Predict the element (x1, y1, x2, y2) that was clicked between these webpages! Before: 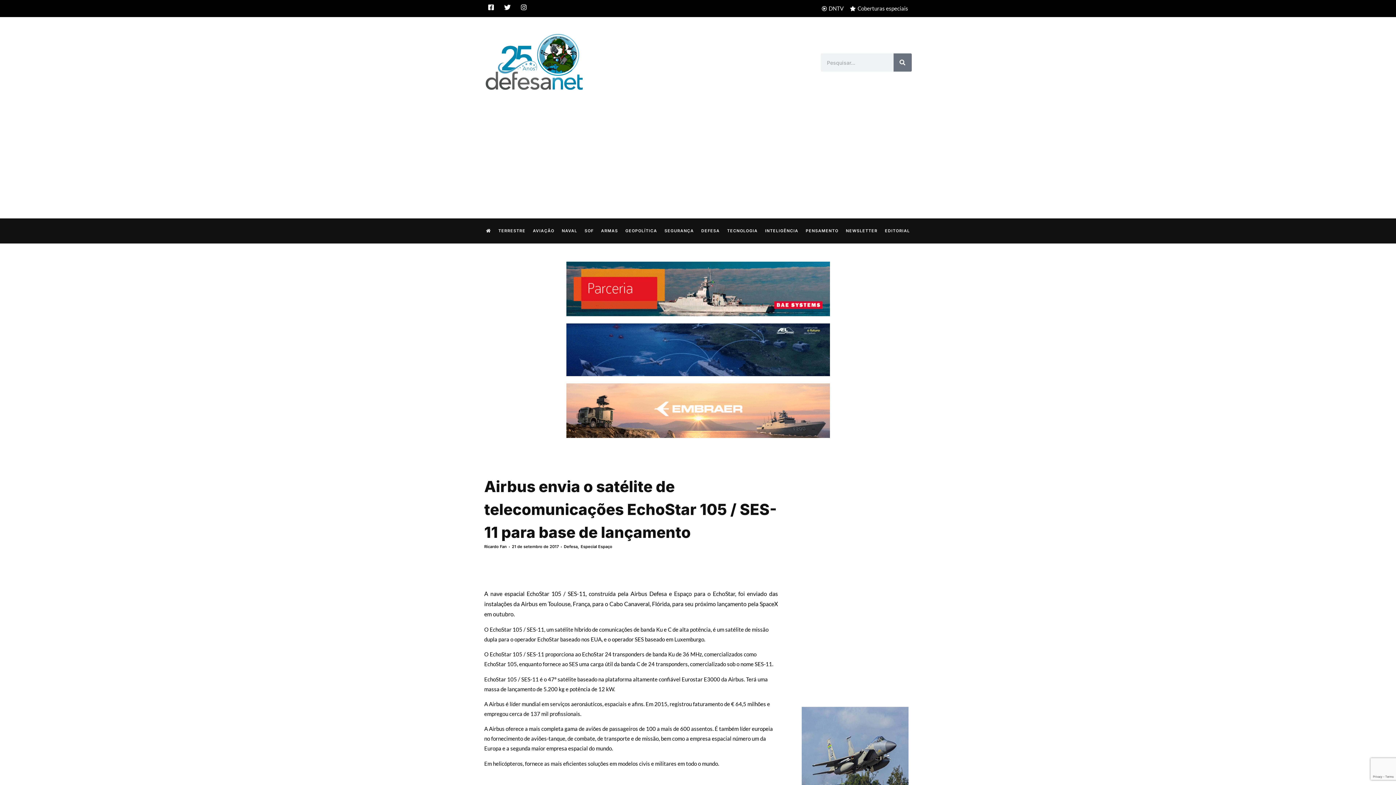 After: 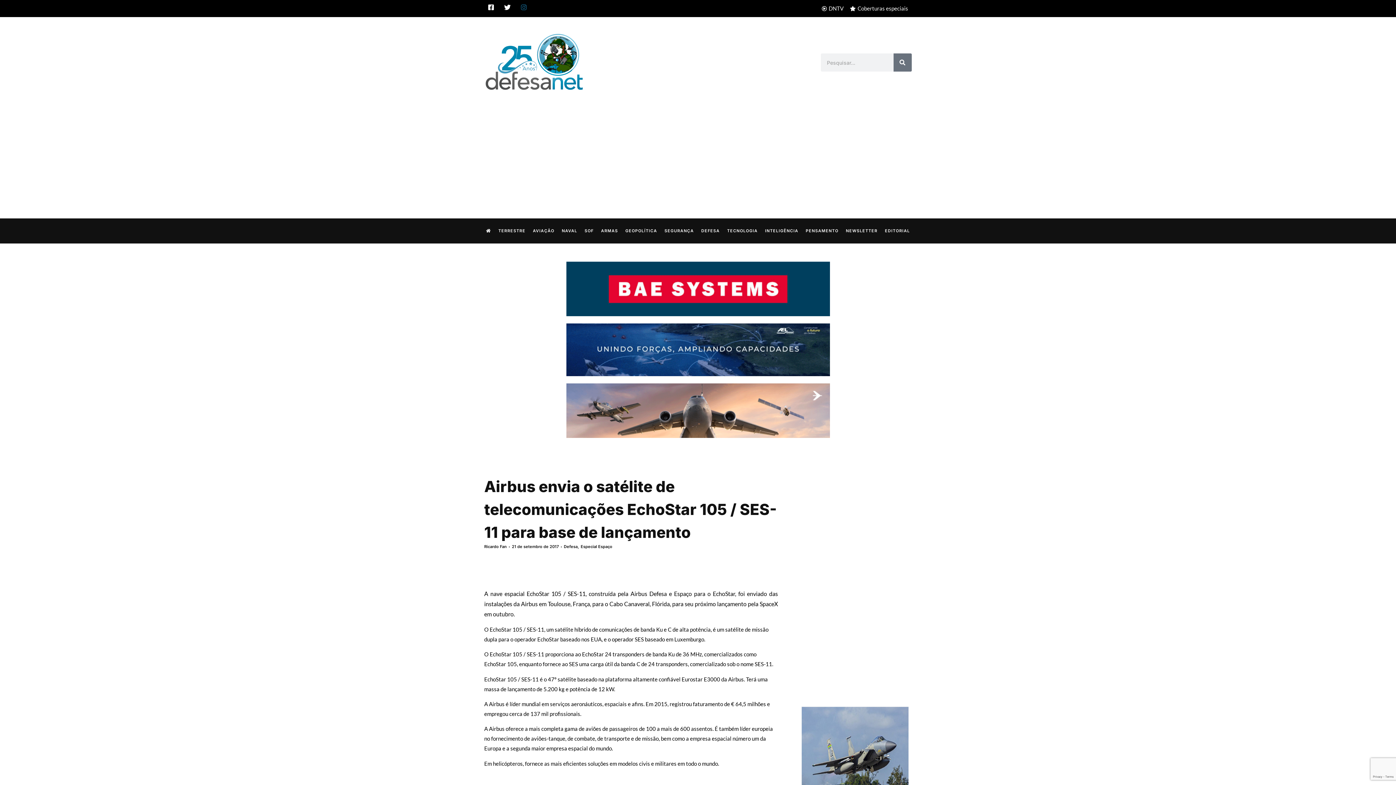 Action: bbox: (520, 4, 527, 10) label: Instagram